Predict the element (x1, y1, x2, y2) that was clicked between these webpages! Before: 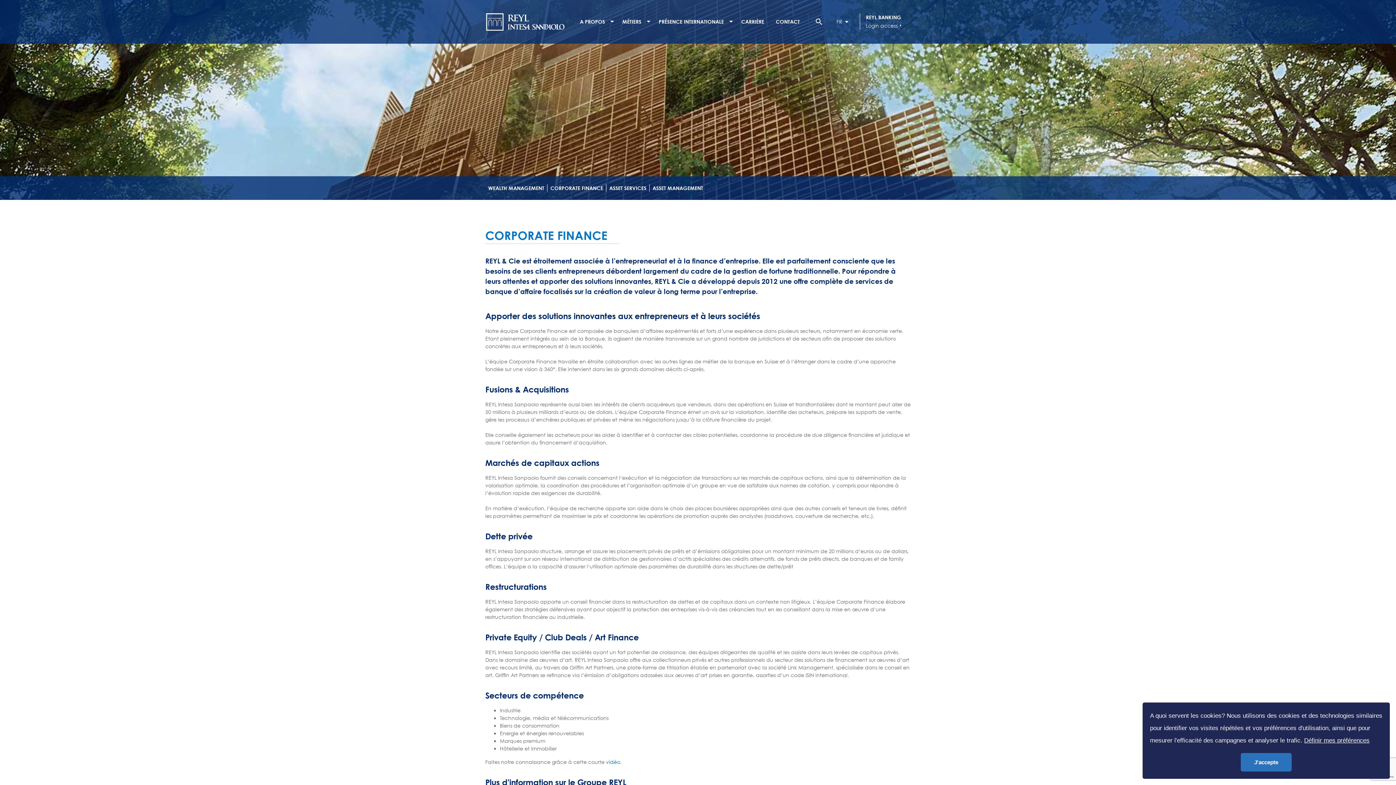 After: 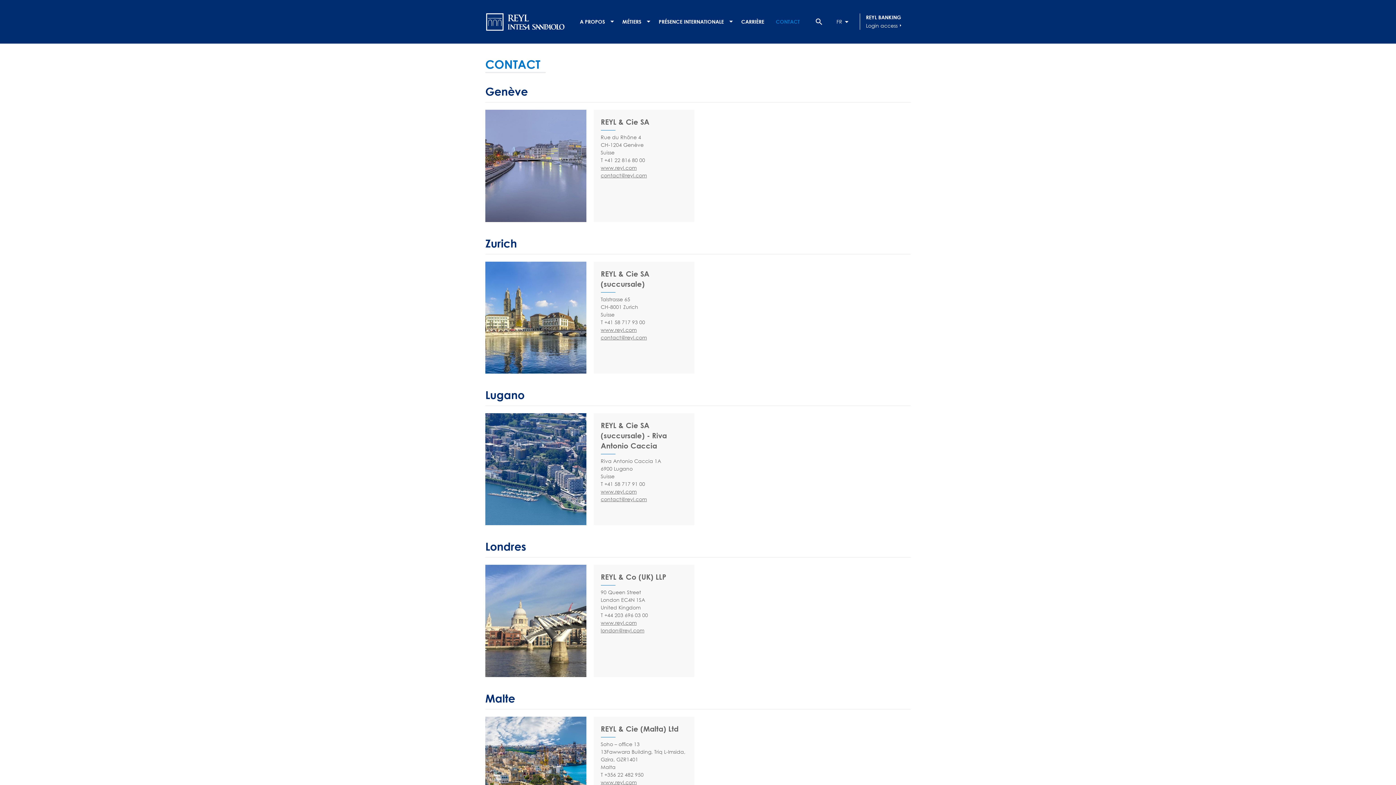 Action: label: CONTACT bbox: (770, 18, 805, 24)